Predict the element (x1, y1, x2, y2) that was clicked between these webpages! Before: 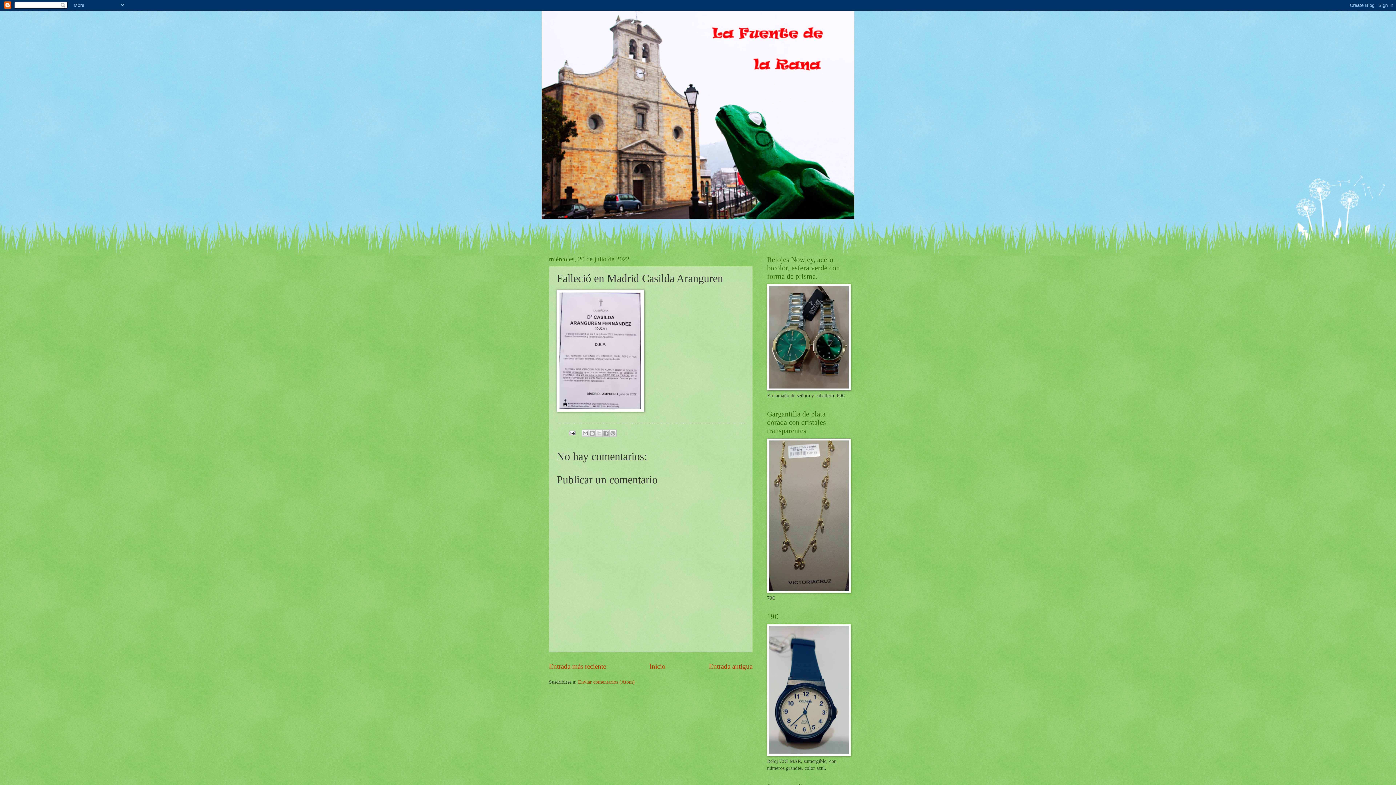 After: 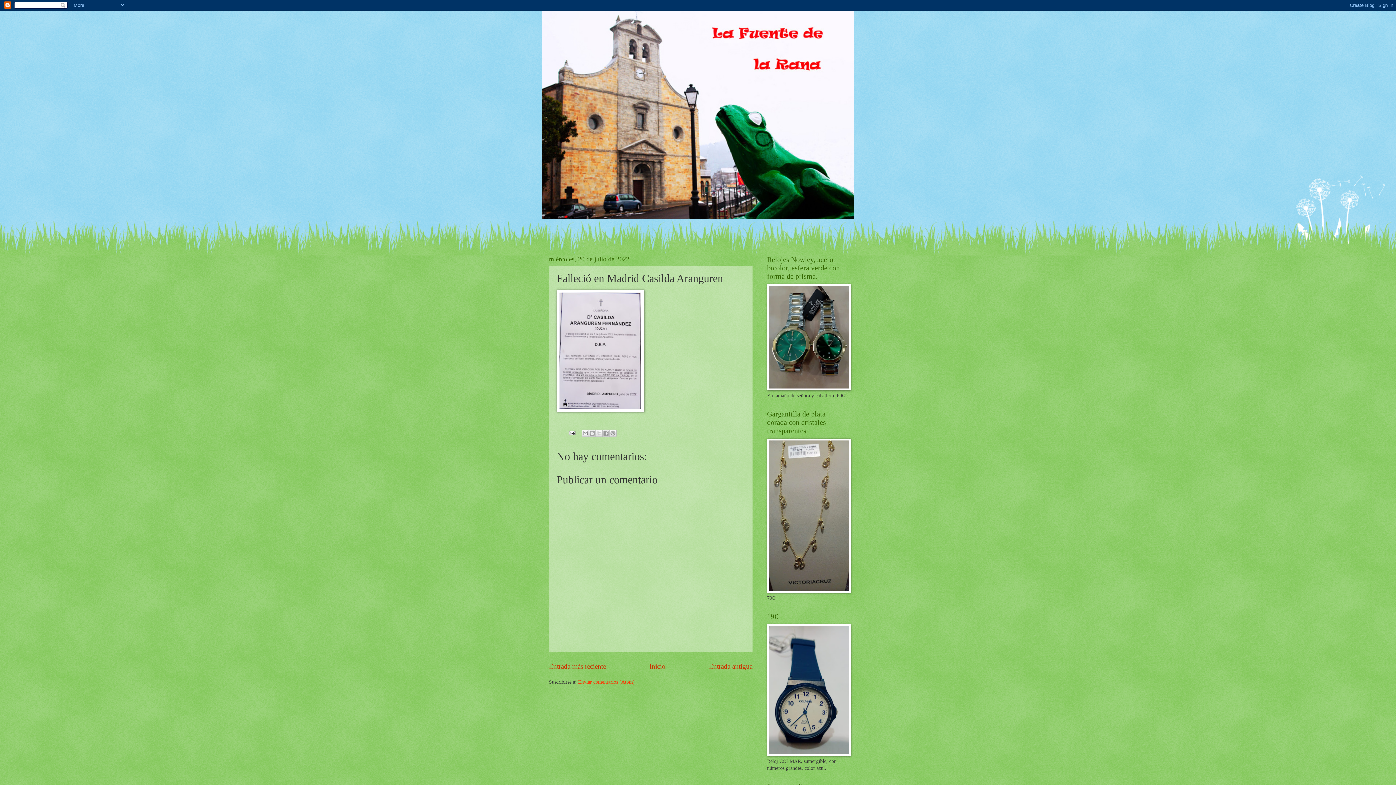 Action: bbox: (578, 679, 634, 685) label: Enviar comentarios (Atom)